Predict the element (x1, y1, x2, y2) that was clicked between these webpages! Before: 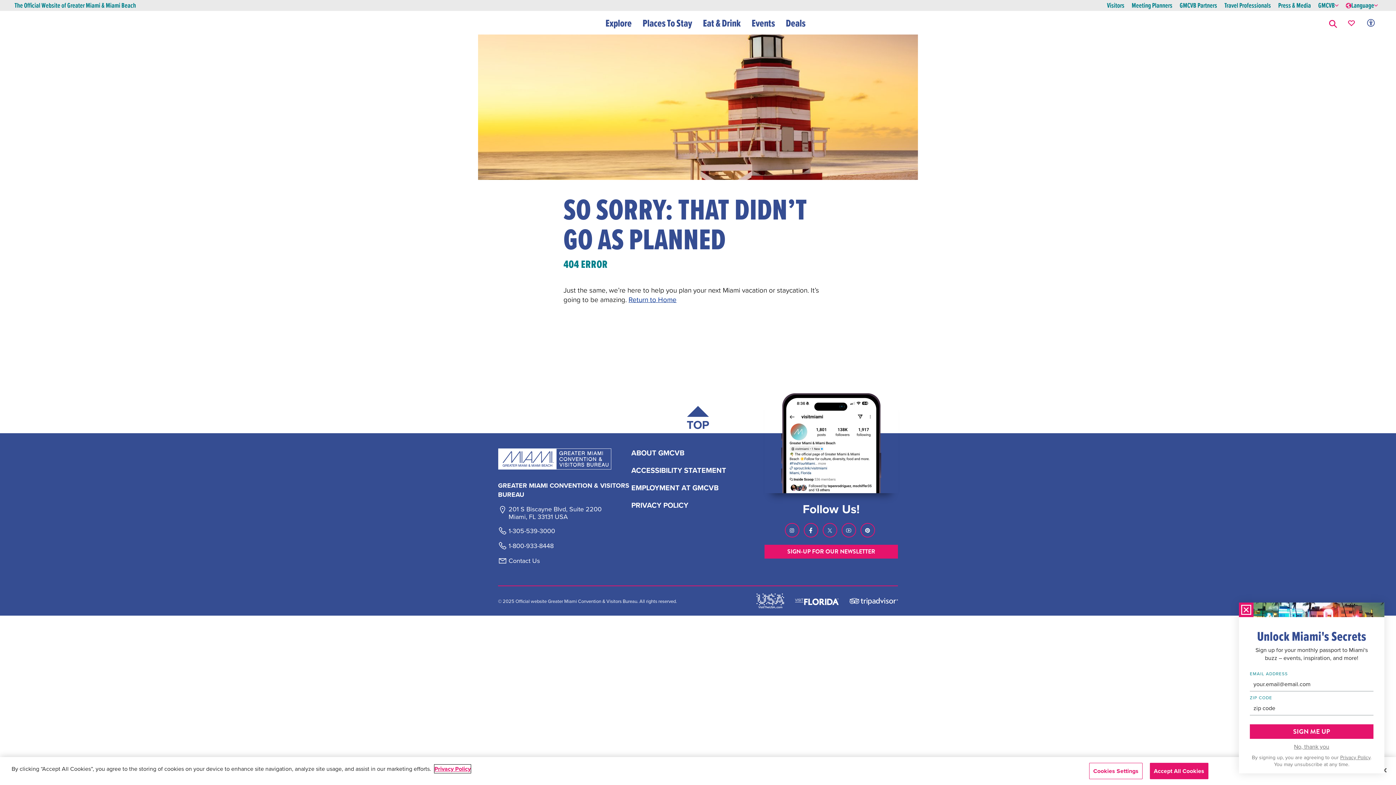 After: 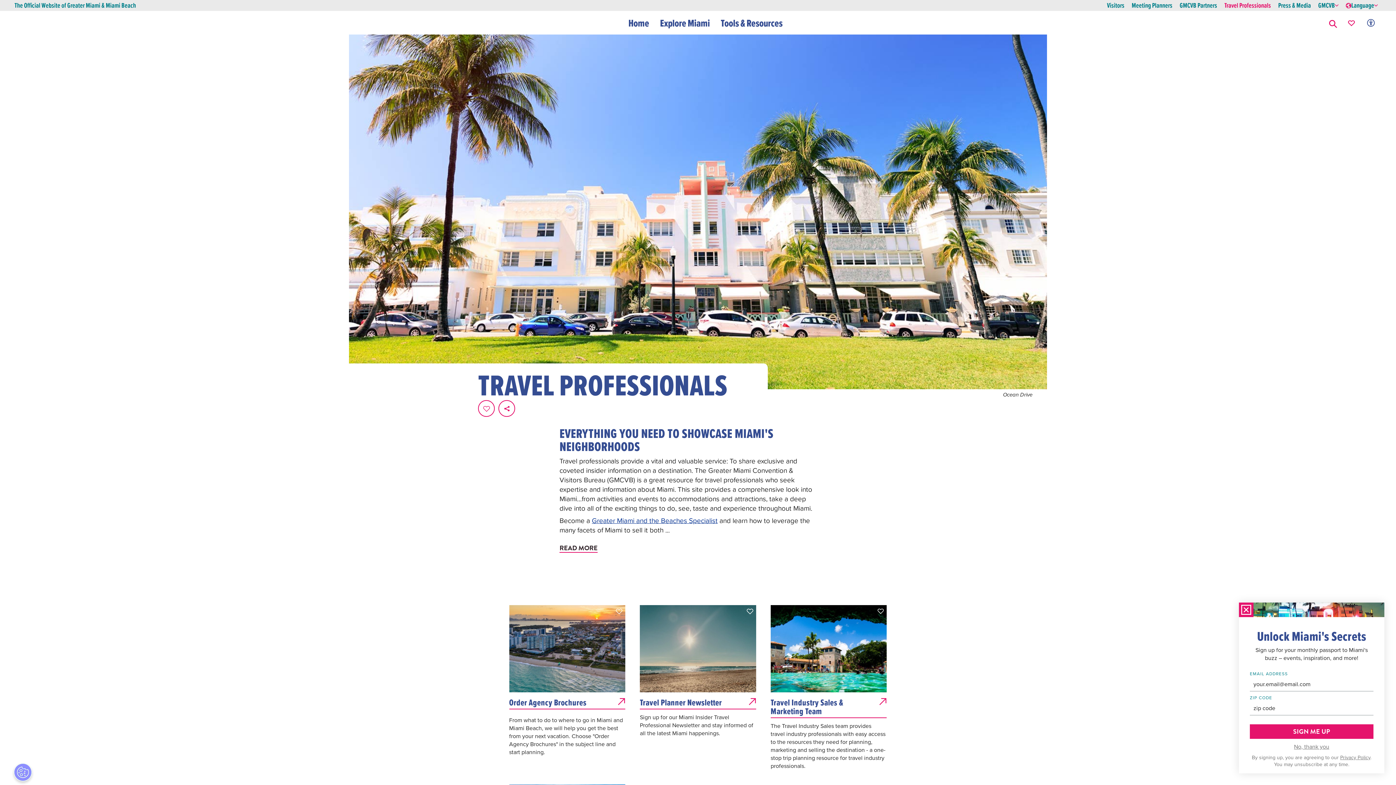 Action: bbox: (1224, 1, 1271, 9) label: Travel Professionals